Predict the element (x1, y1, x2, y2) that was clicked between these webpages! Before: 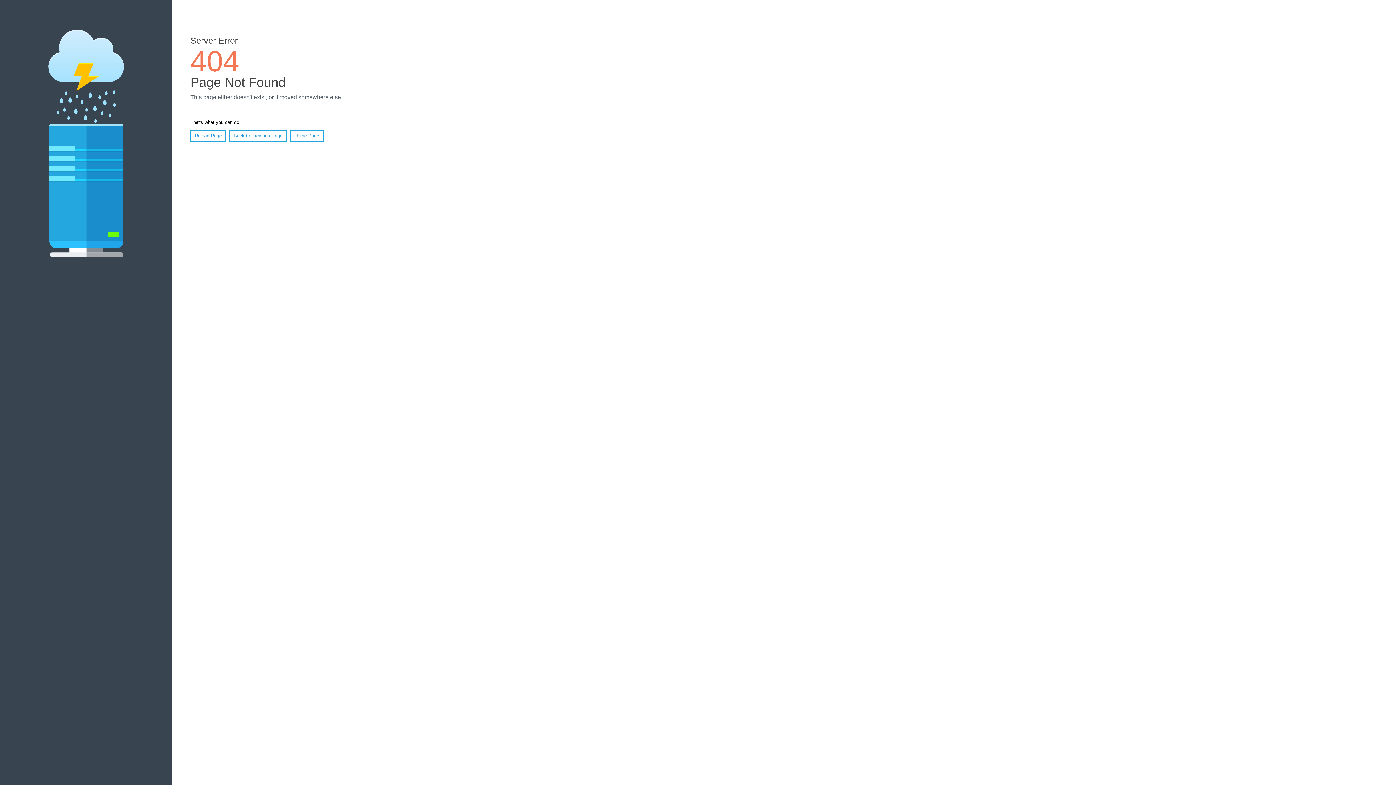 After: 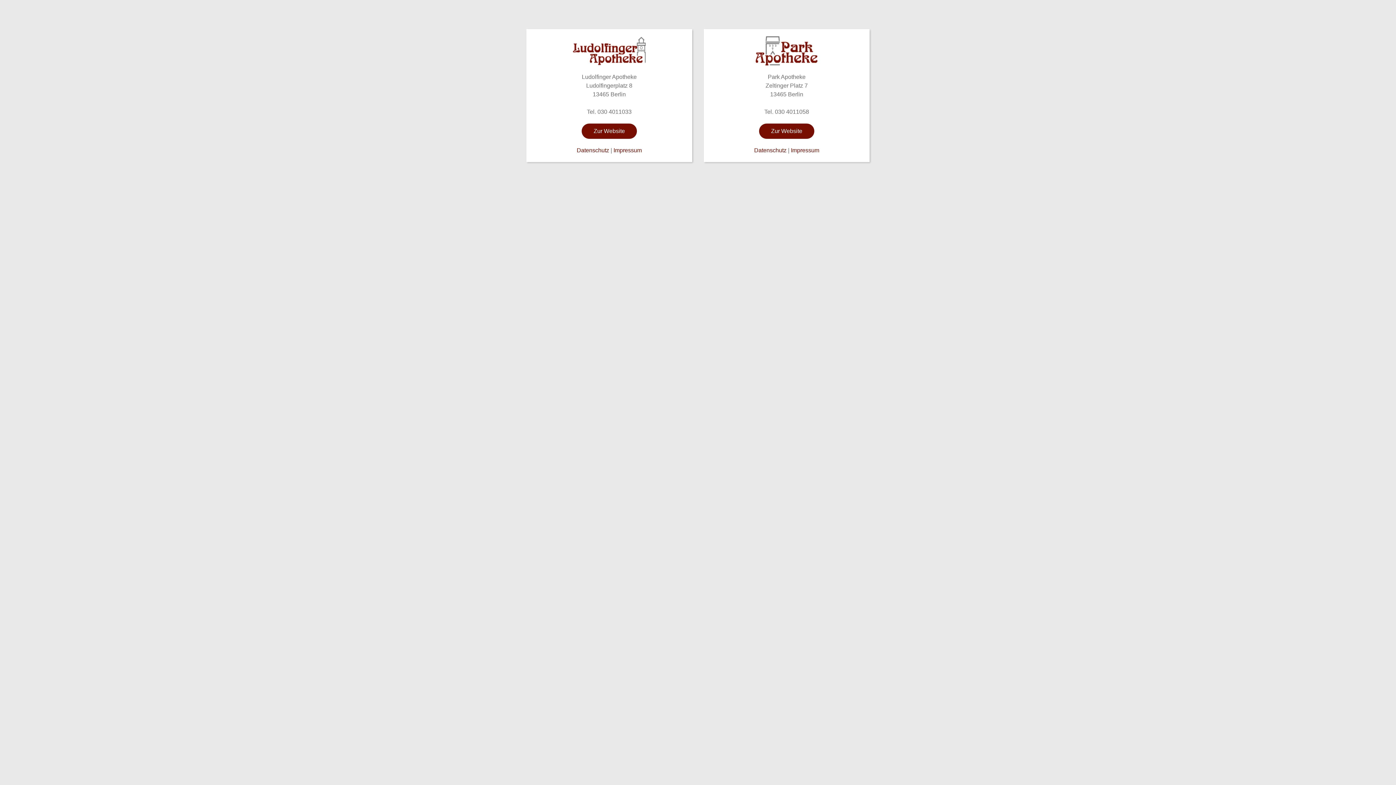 Action: label: Home Page bbox: (290, 130, 323, 141)